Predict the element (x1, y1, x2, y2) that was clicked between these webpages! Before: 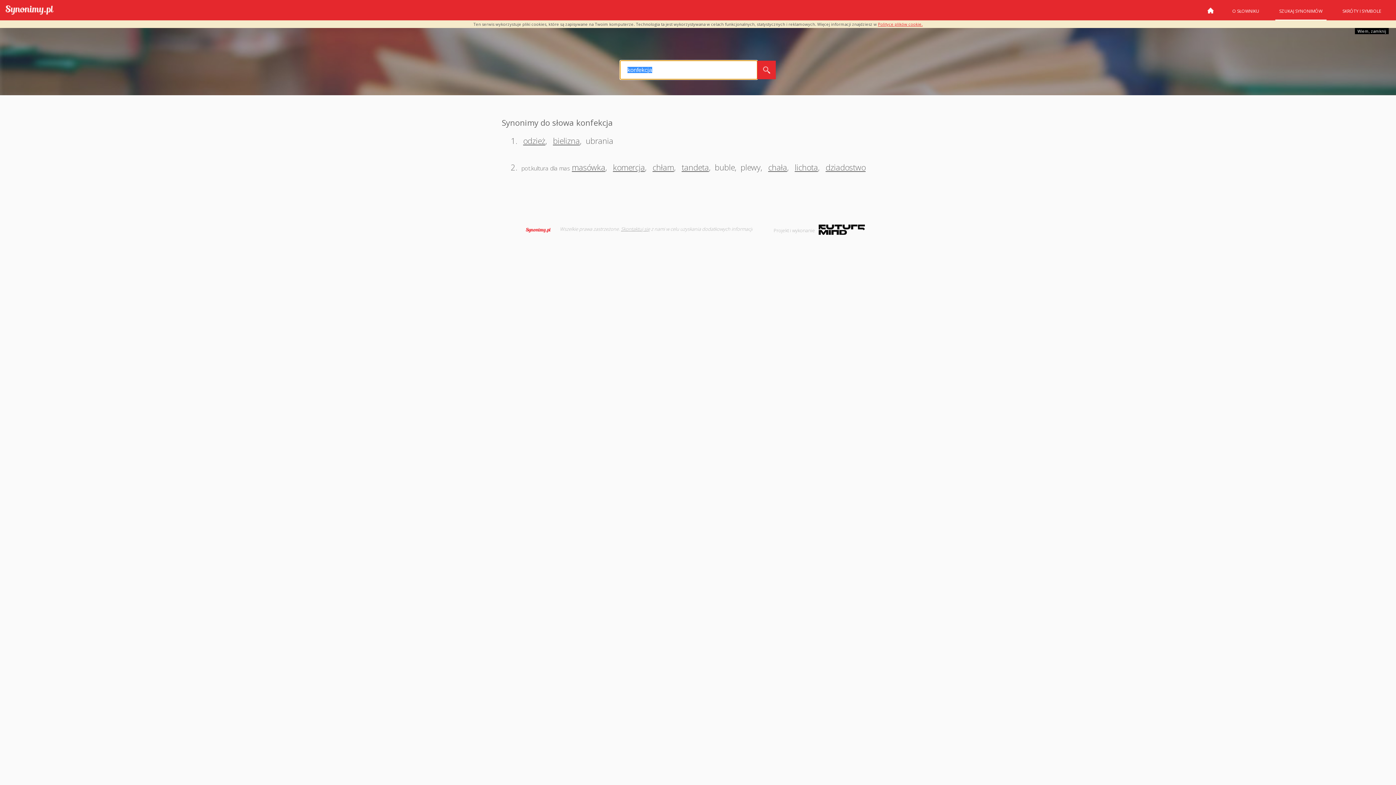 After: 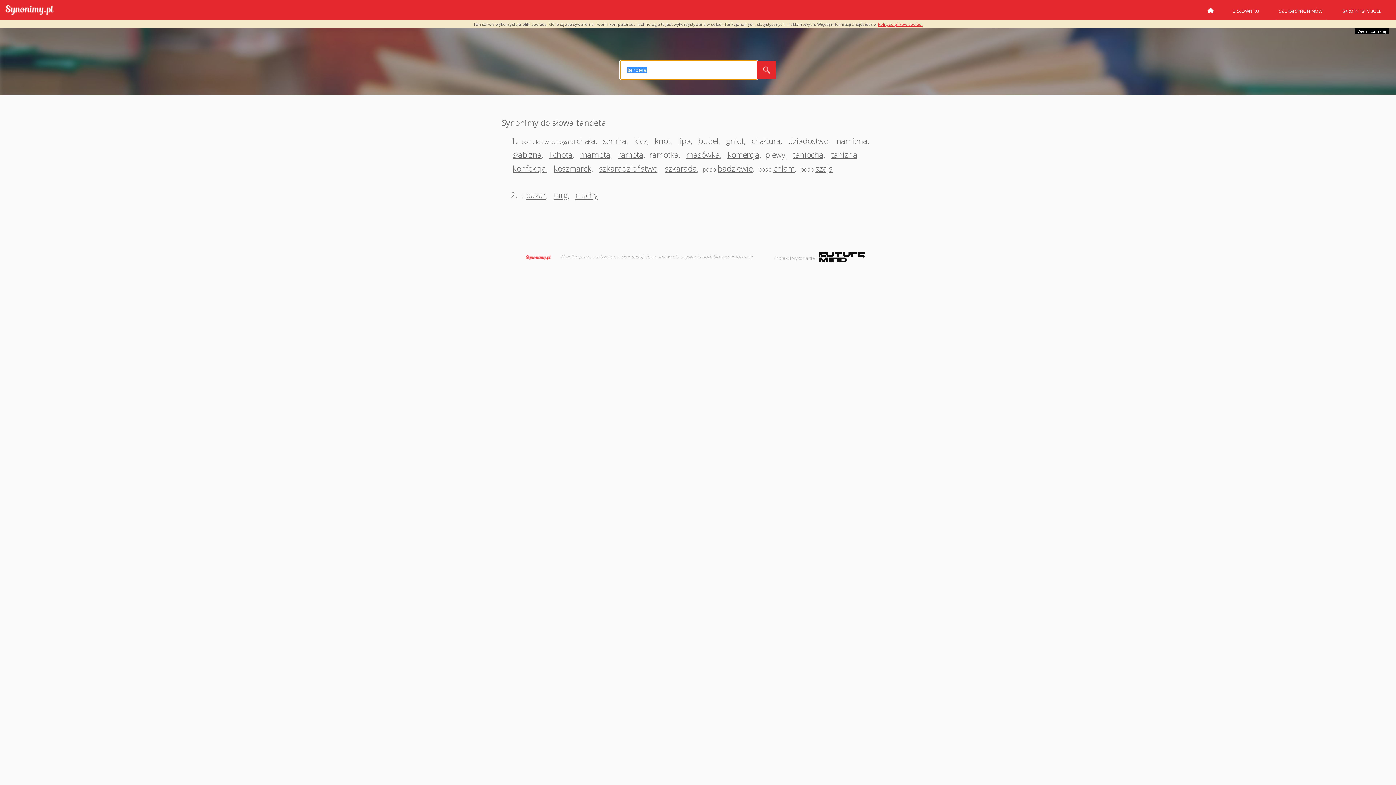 Action: bbox: (680, 161, 709, 172) label: tandeta